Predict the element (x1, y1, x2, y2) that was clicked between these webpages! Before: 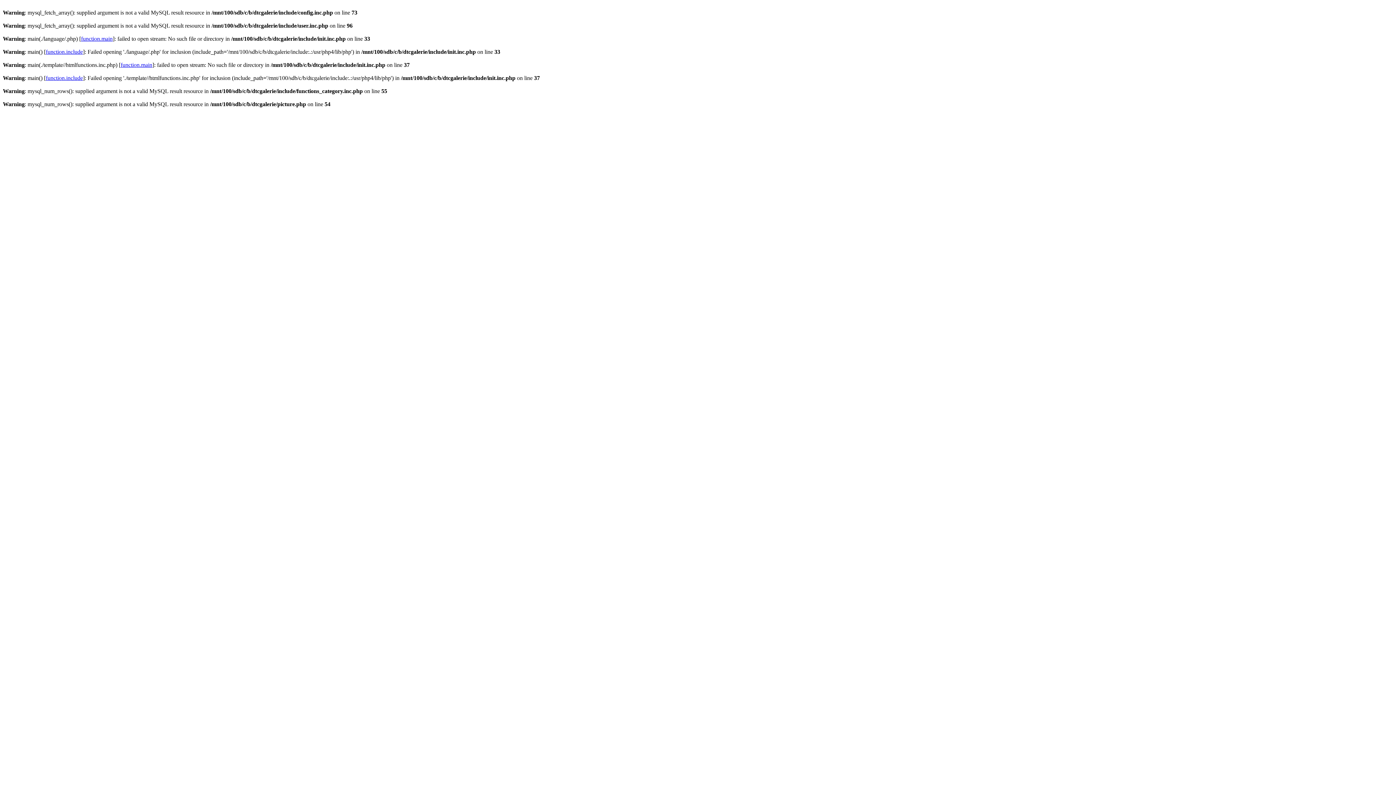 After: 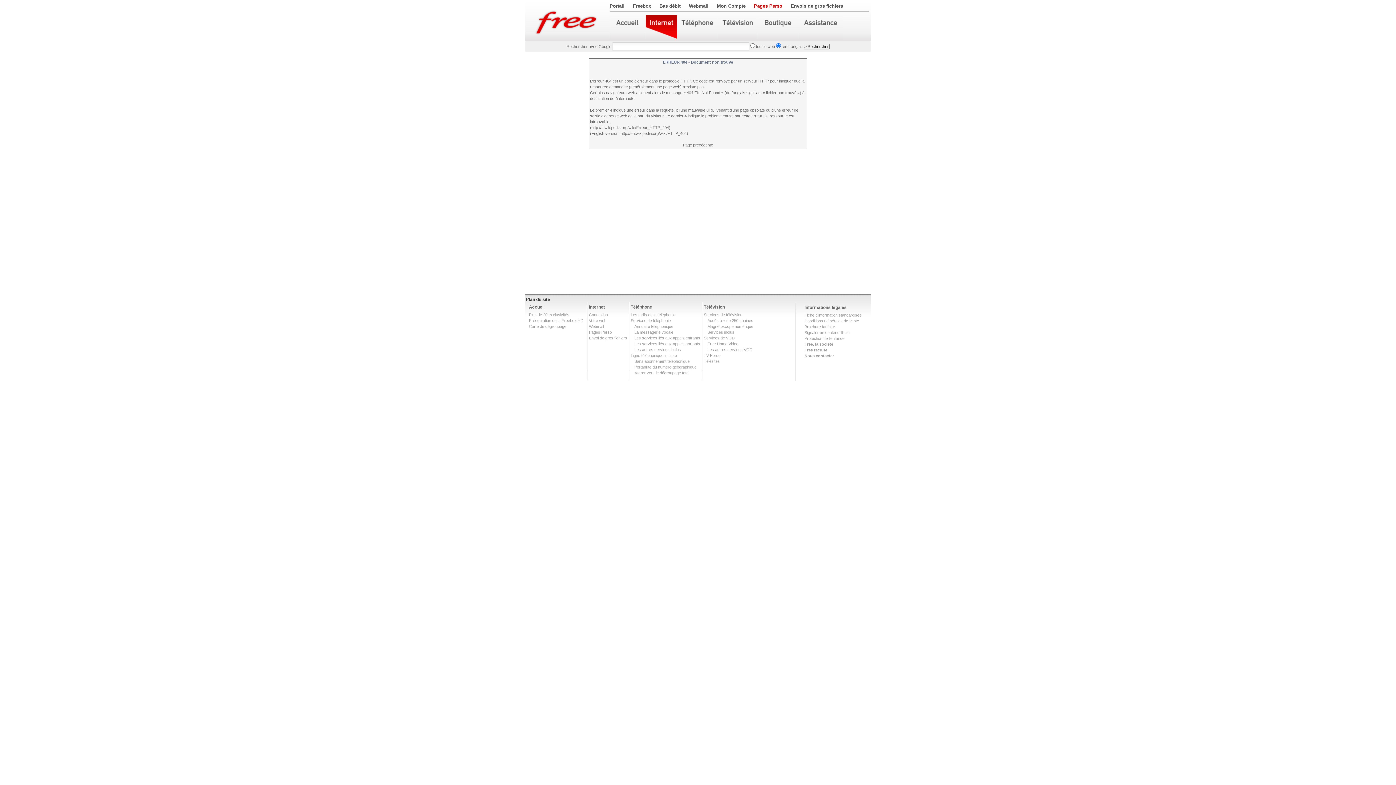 Action: label: function.include bbox: (45, 74, 82, 81)